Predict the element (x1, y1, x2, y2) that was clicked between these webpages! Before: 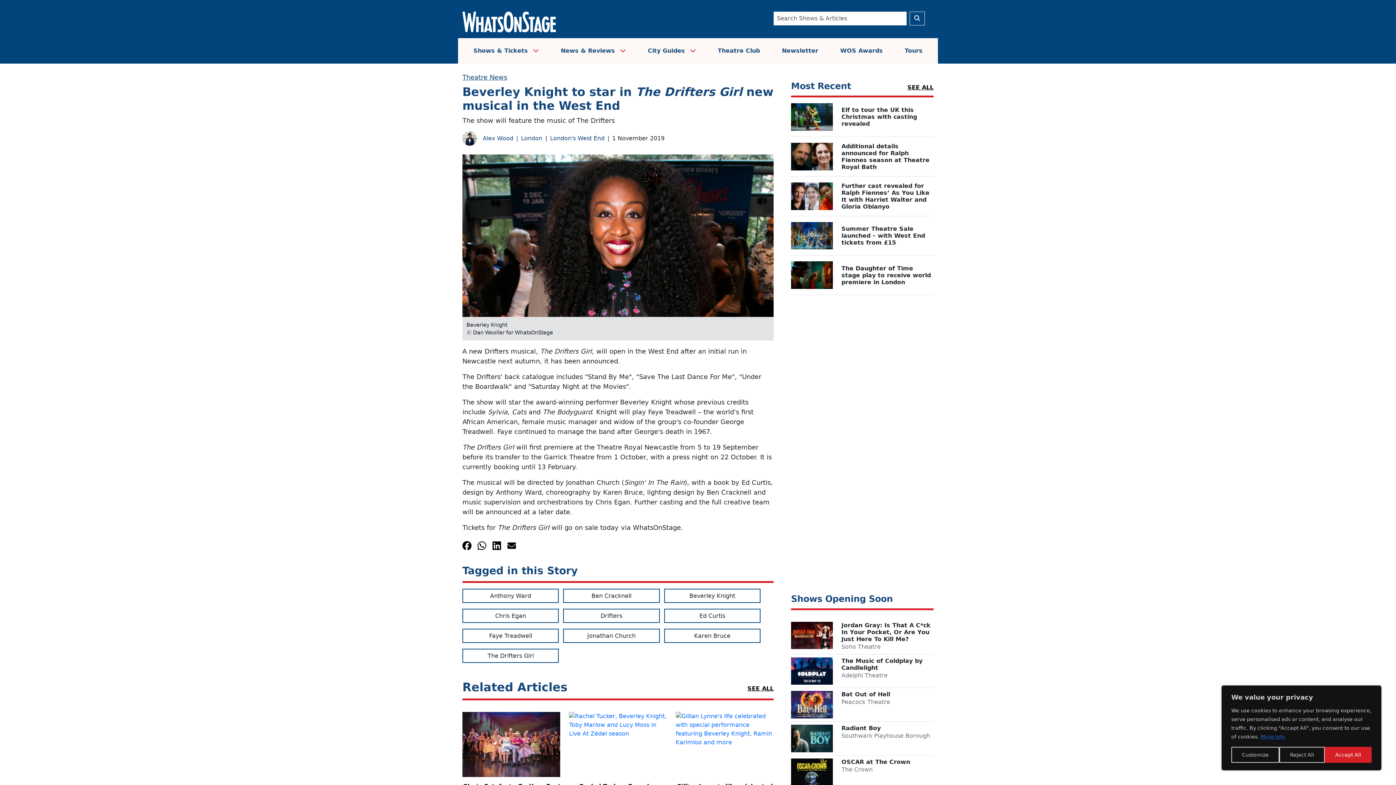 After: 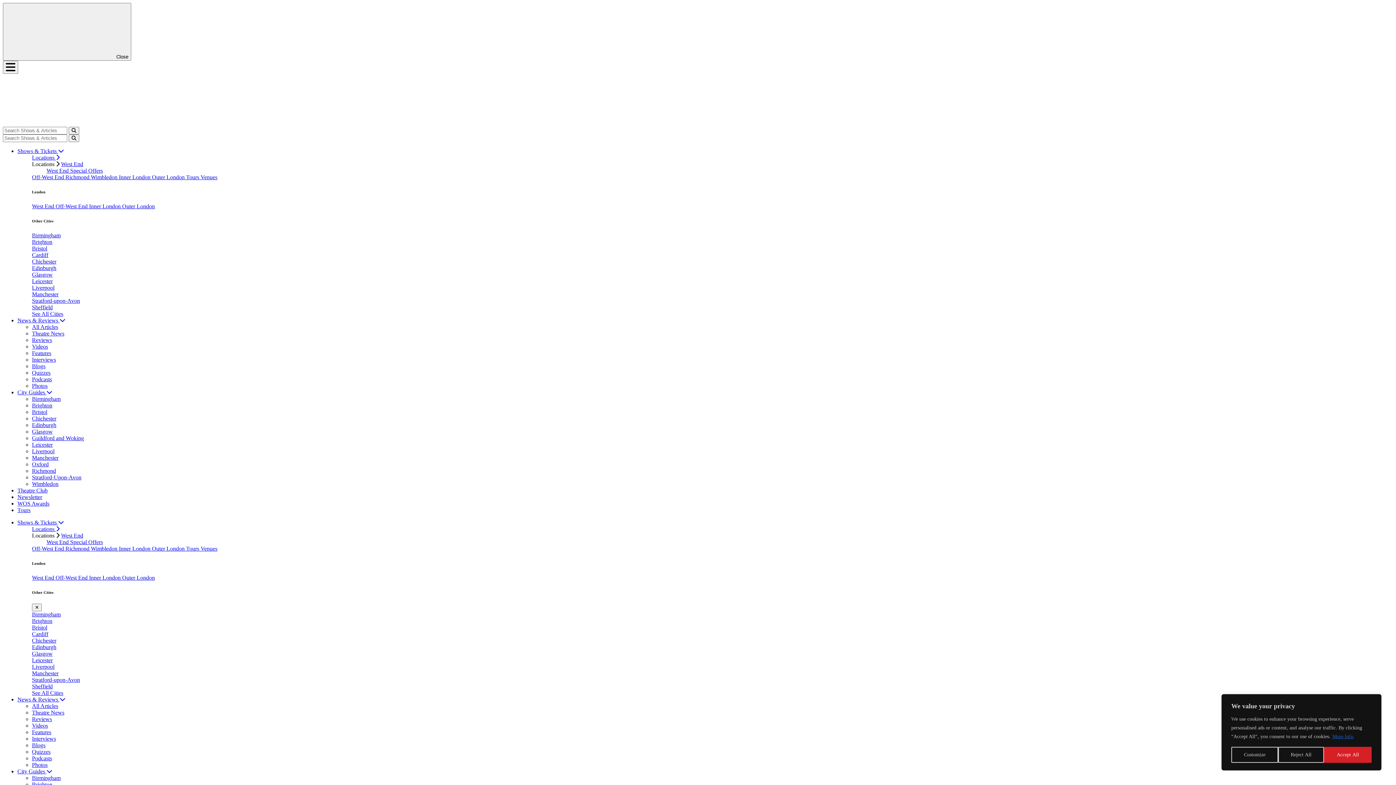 Action: bbox: (664, 589, 760, 603) label: Beverley Knight